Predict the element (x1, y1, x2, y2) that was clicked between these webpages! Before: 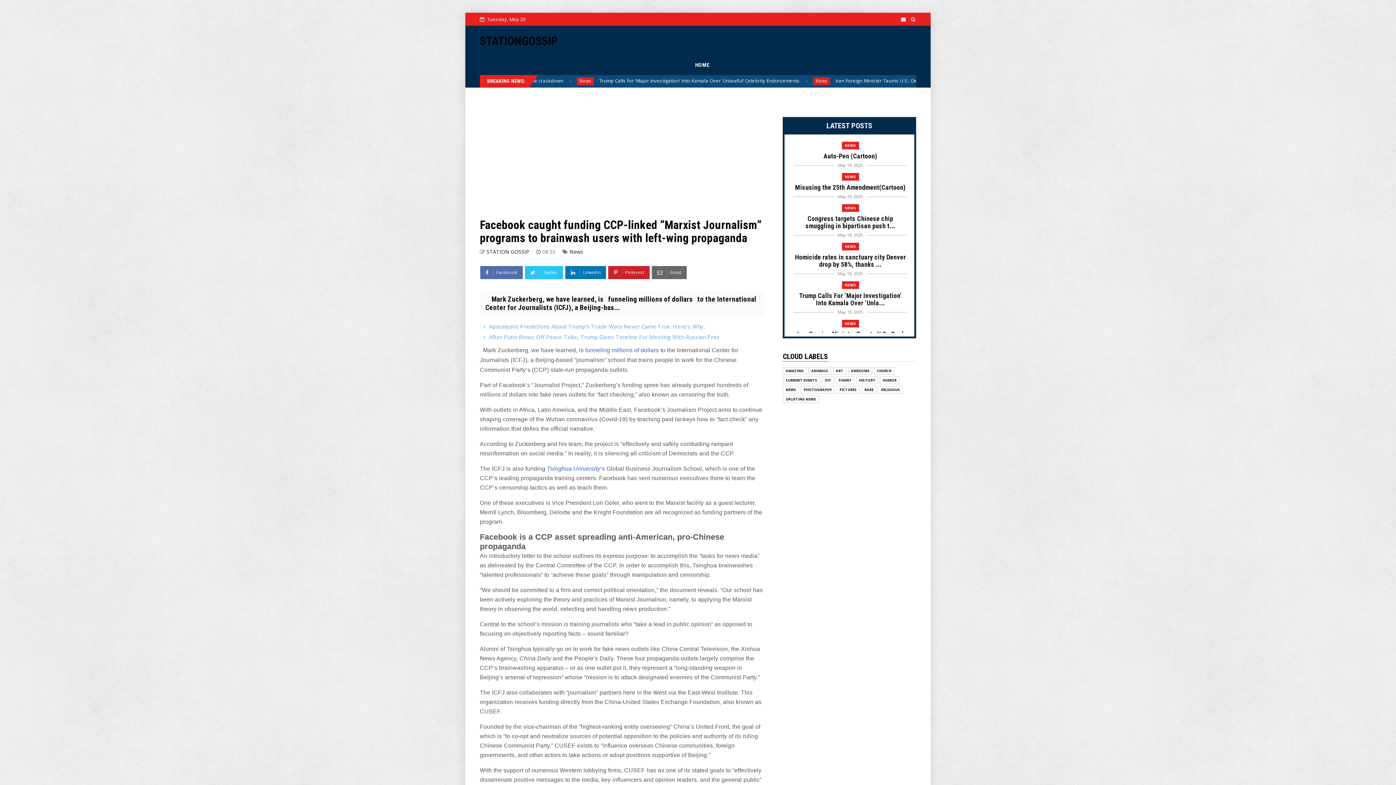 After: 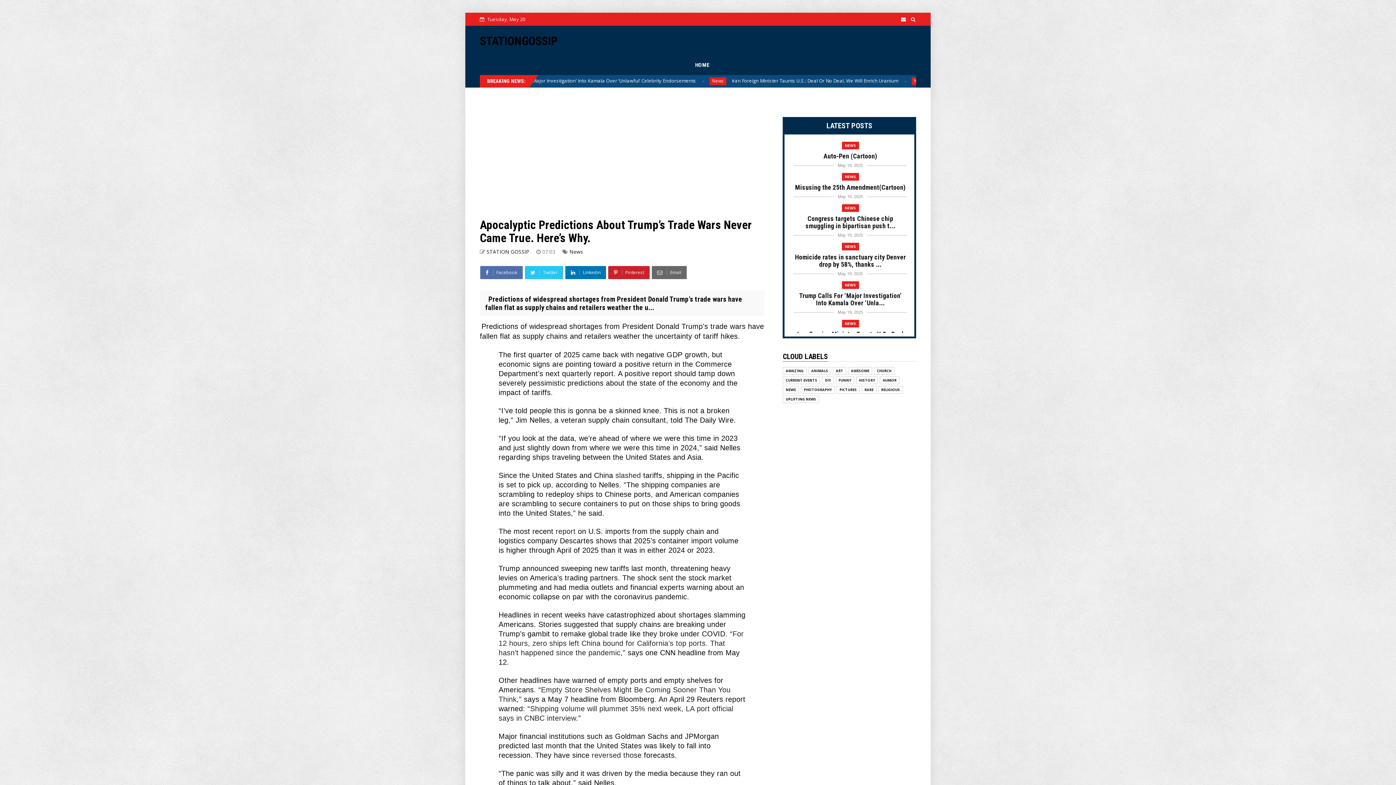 Action: label: Apocalyptic Predictions About Trump’s Trade Wars Never Came True. Here’s Why. bbox: (489, 322, 704, 330)